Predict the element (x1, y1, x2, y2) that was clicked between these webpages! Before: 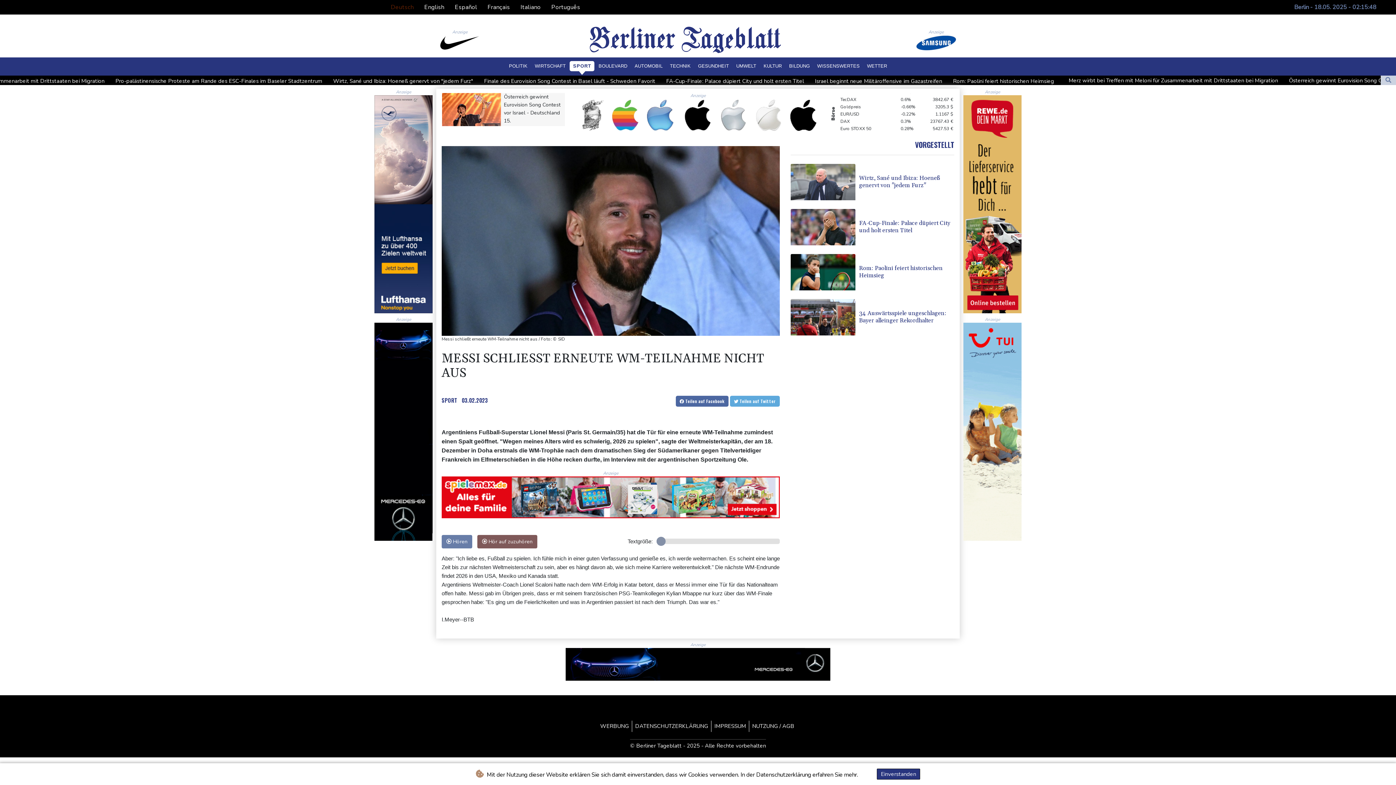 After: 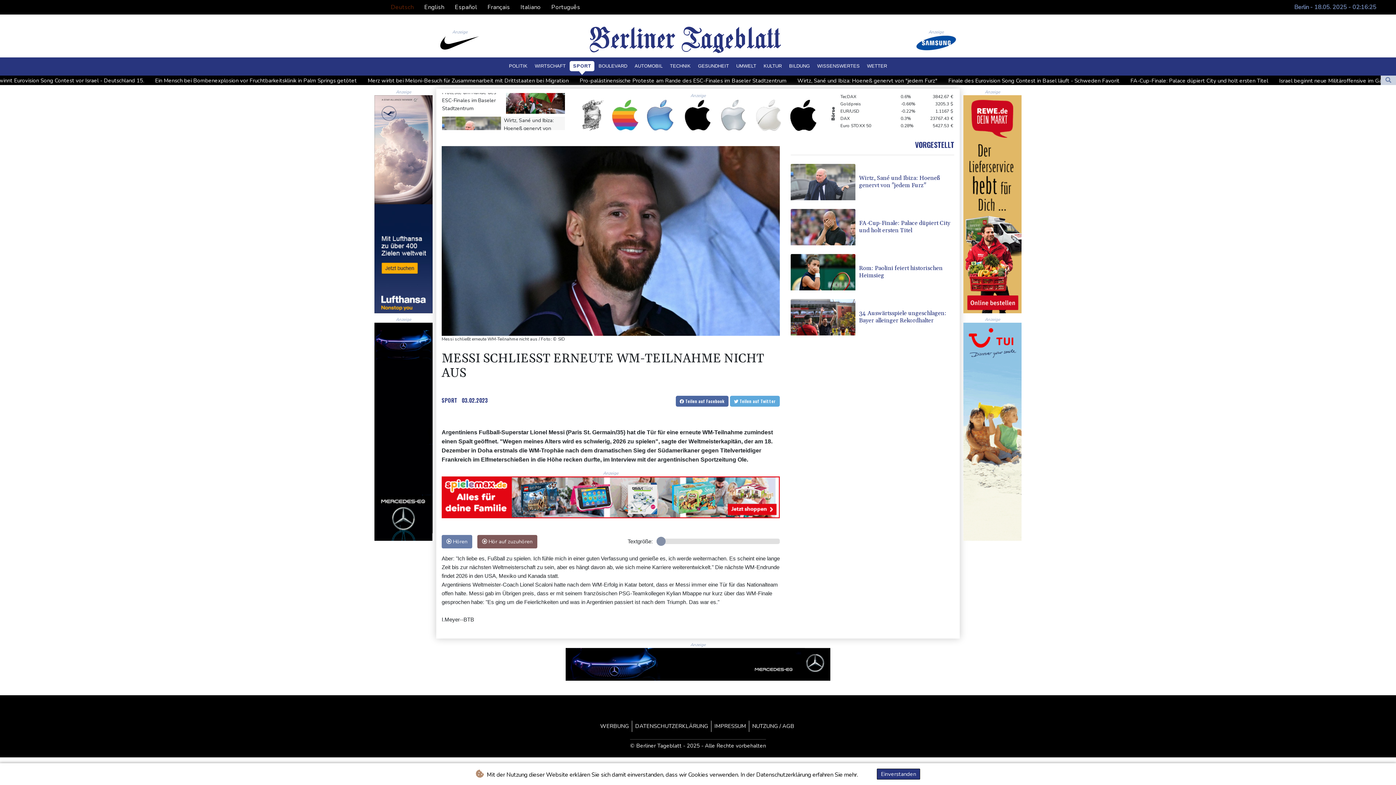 Action: label: Euro STOXX 50 bbox: (840, 92, 871, 98)